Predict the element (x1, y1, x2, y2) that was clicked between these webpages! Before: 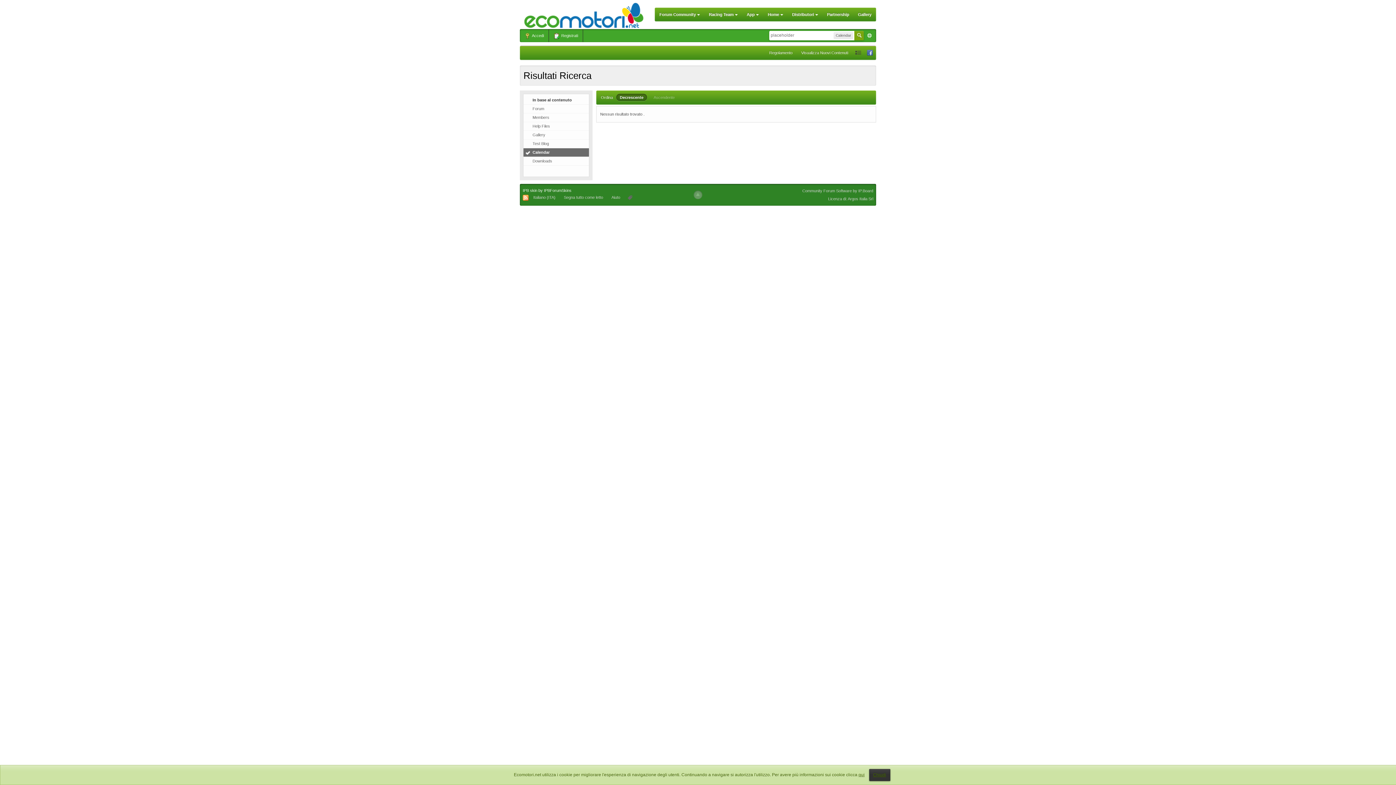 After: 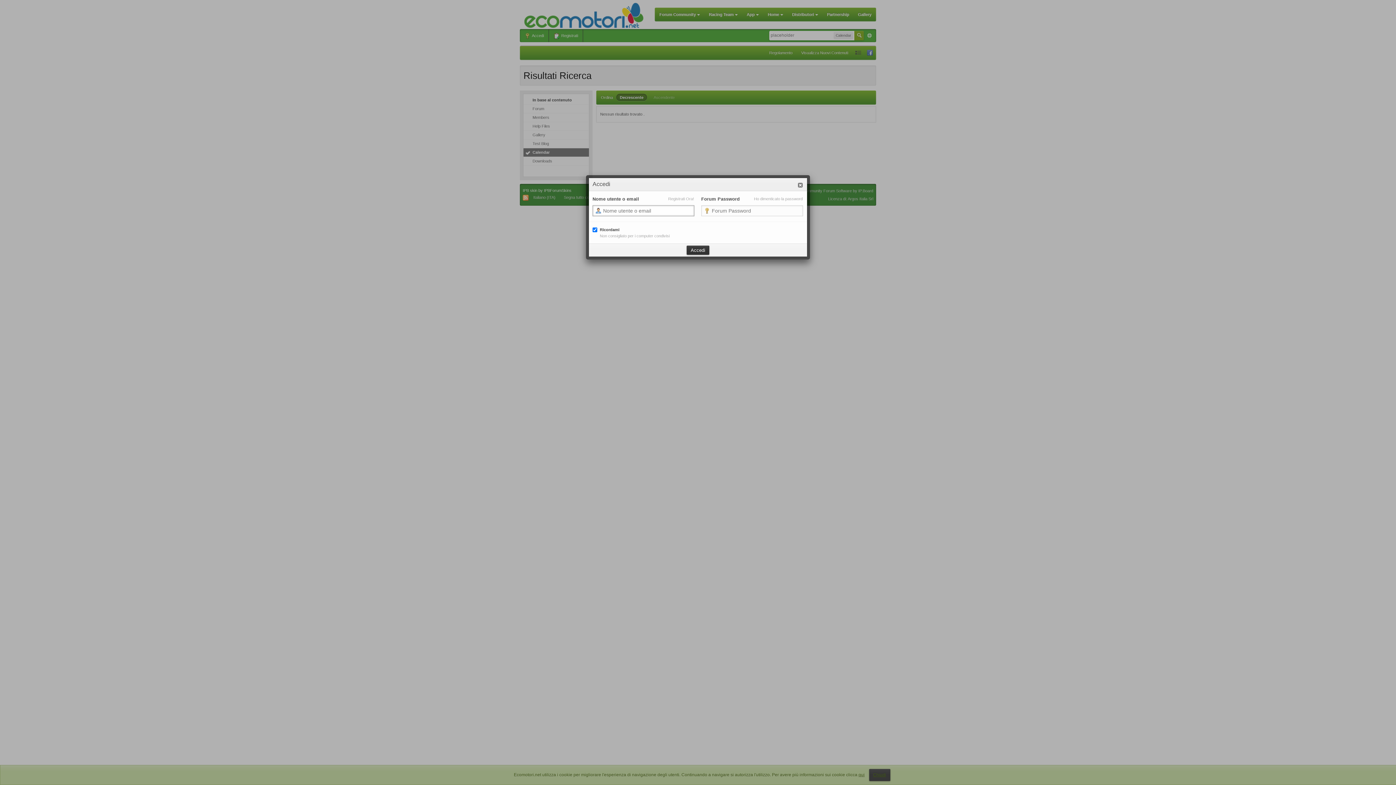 Action: bbox: (520, 29, 549, 42) label:  Accedi